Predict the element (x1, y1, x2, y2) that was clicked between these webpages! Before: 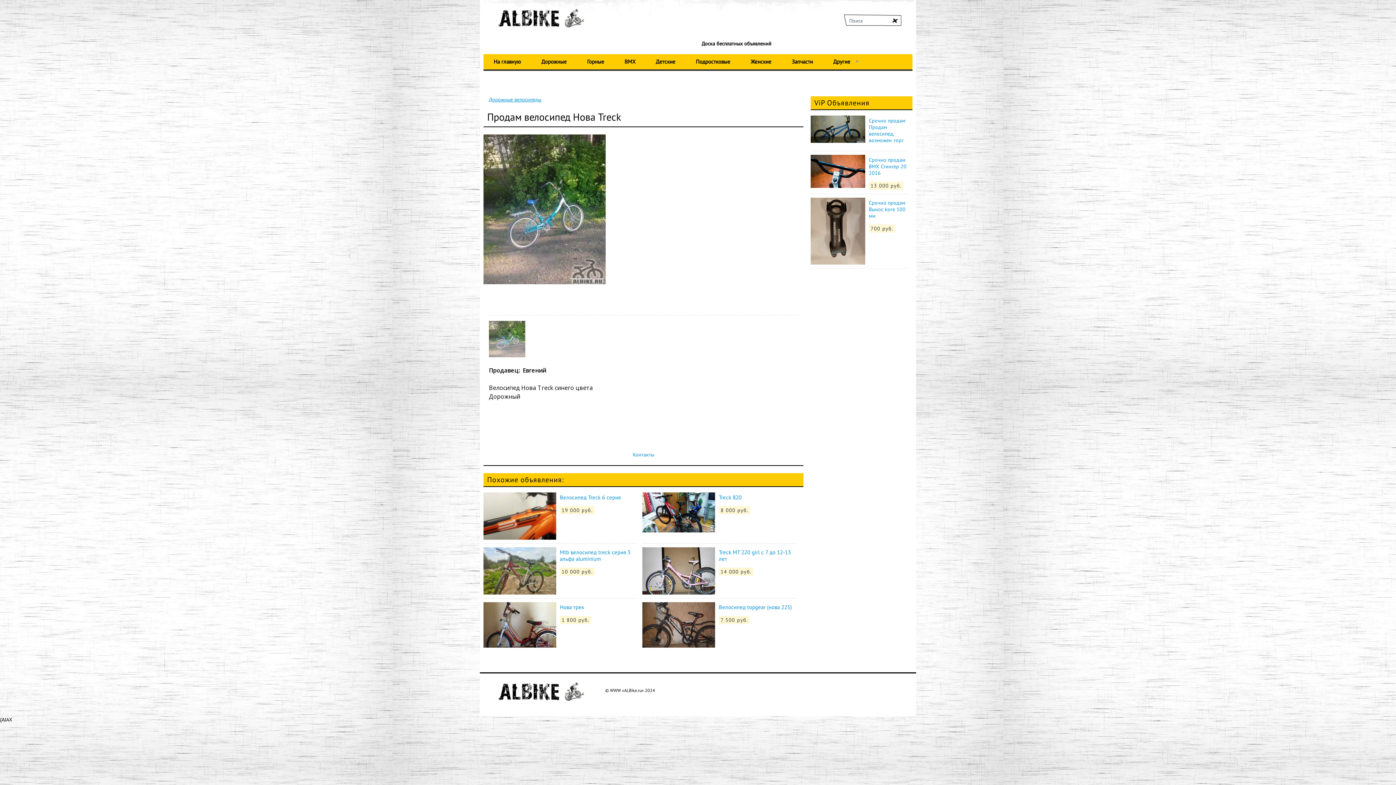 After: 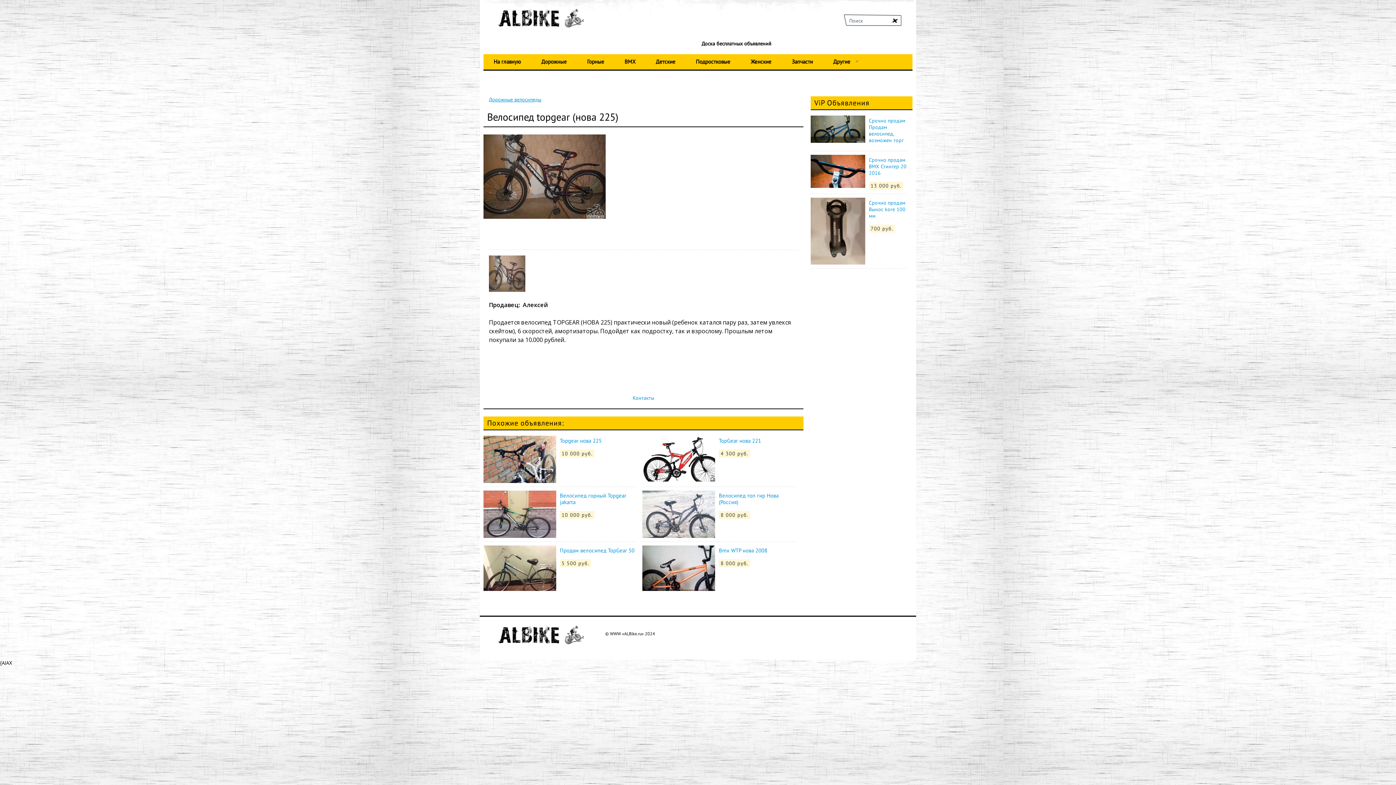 Action: bbox: (719, 604, 792, 610) label: Велосипед topgear (нова 225)